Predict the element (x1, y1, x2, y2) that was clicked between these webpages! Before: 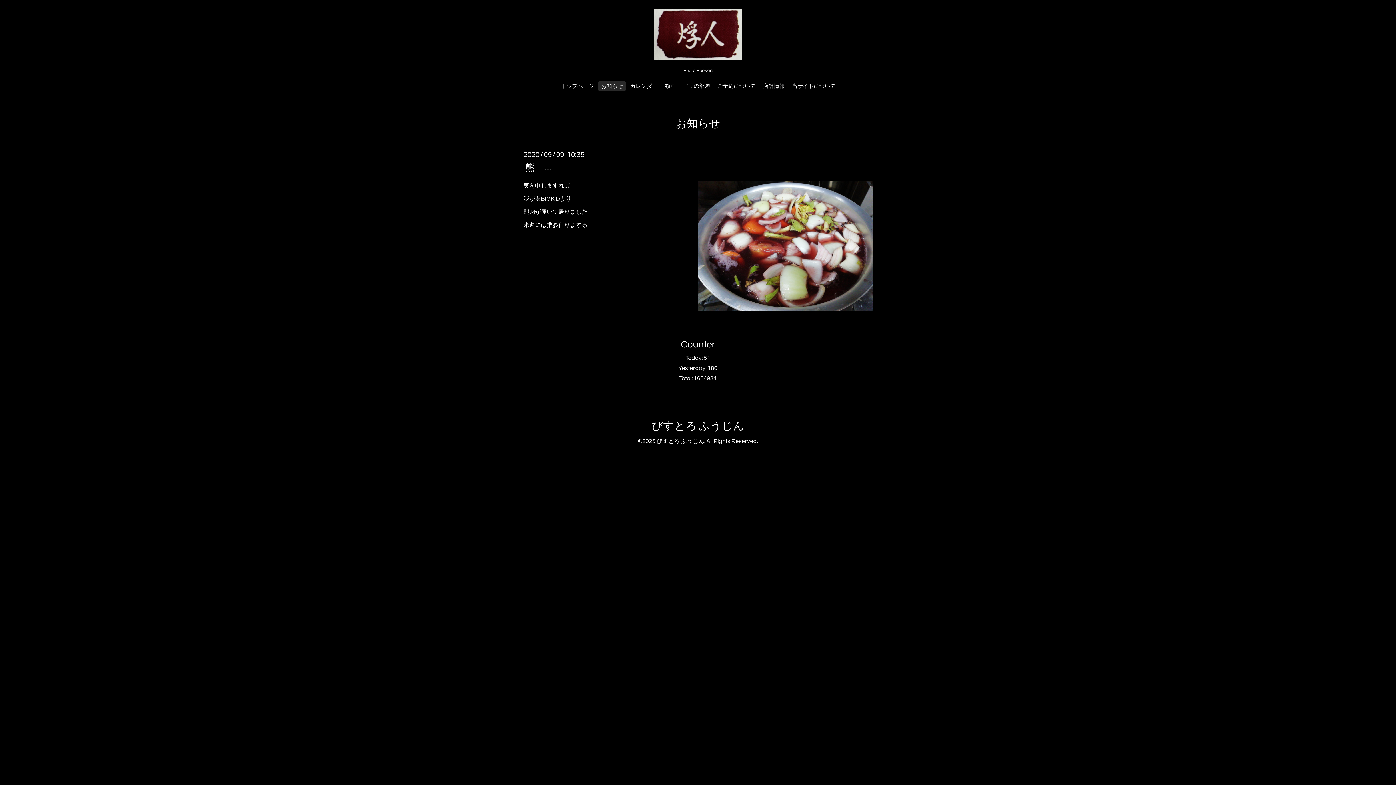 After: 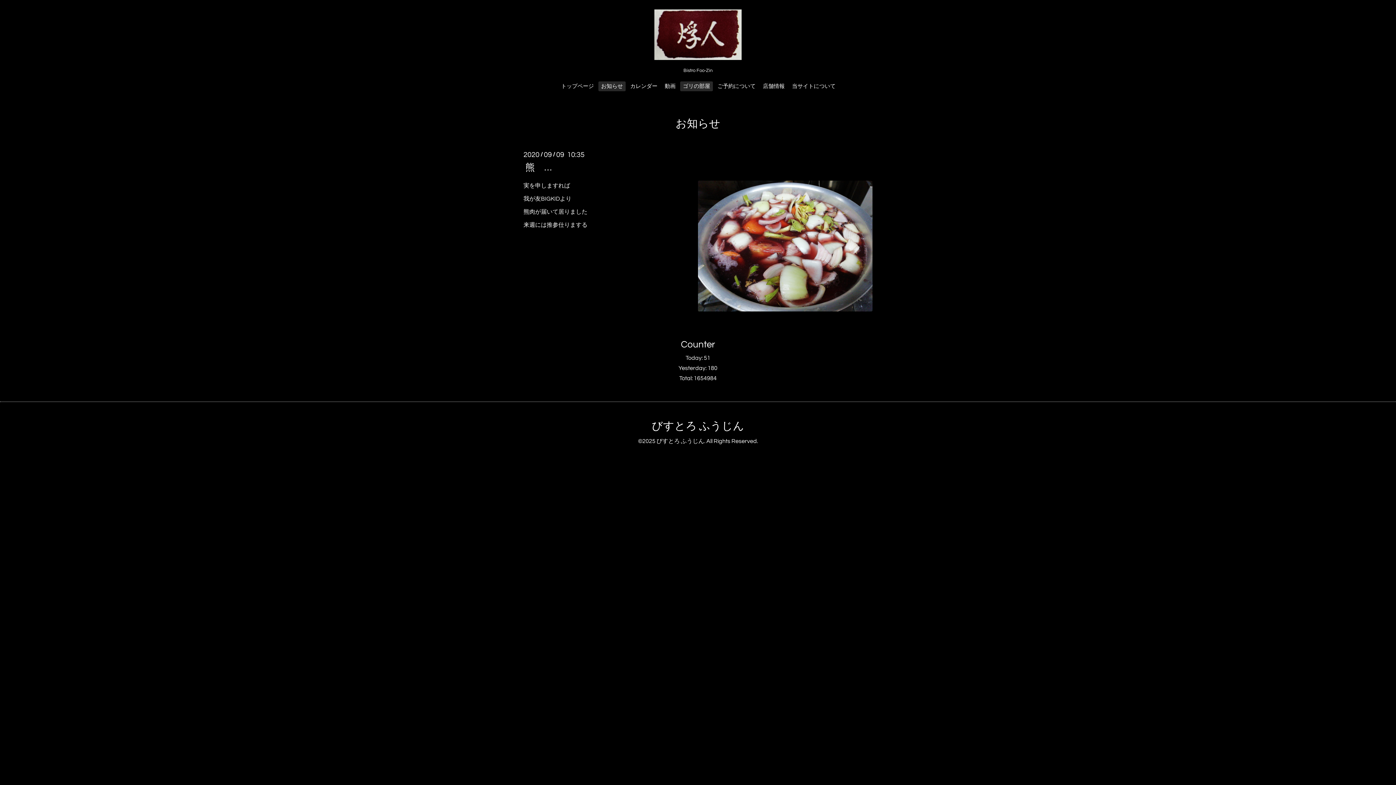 Action: label: ゴリの部屋 bbox: (680, 81, 713, 91)